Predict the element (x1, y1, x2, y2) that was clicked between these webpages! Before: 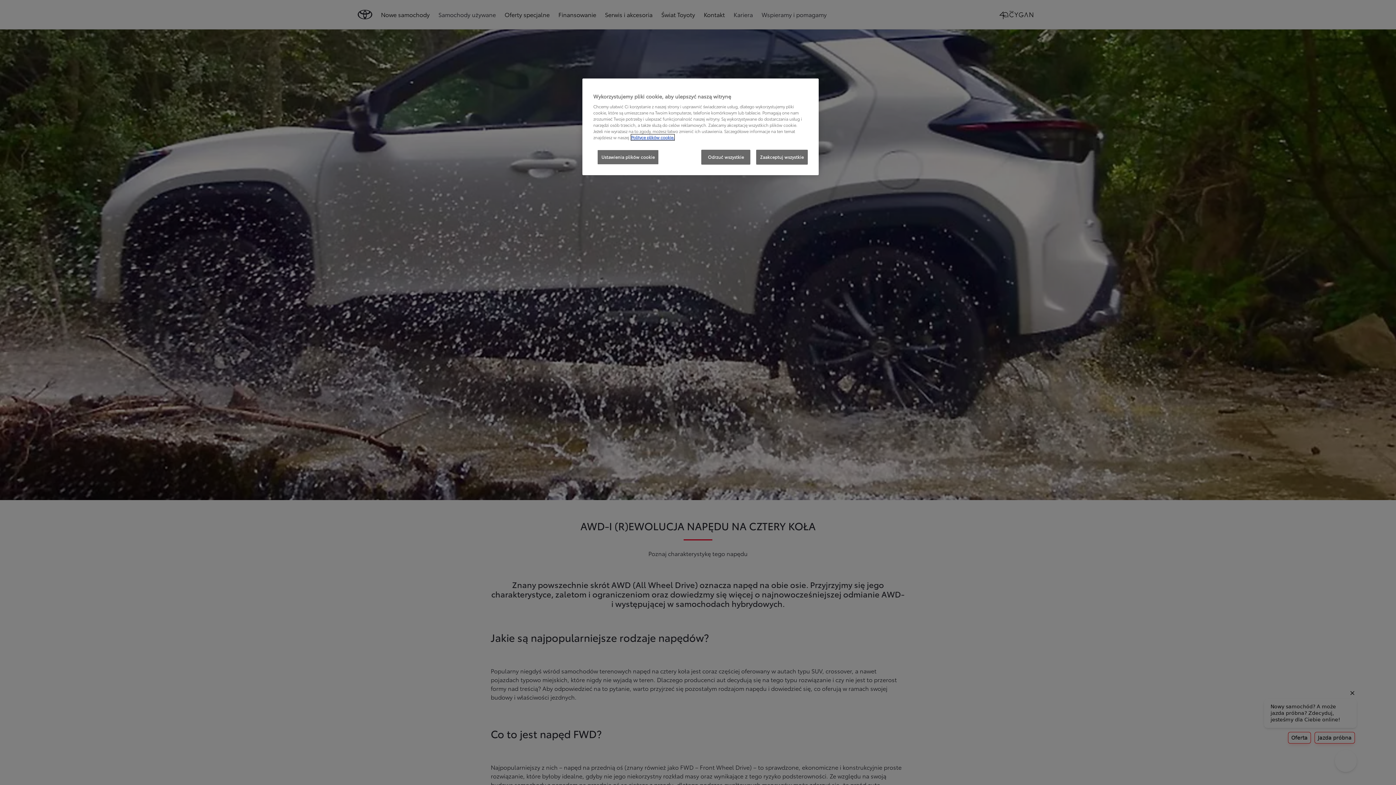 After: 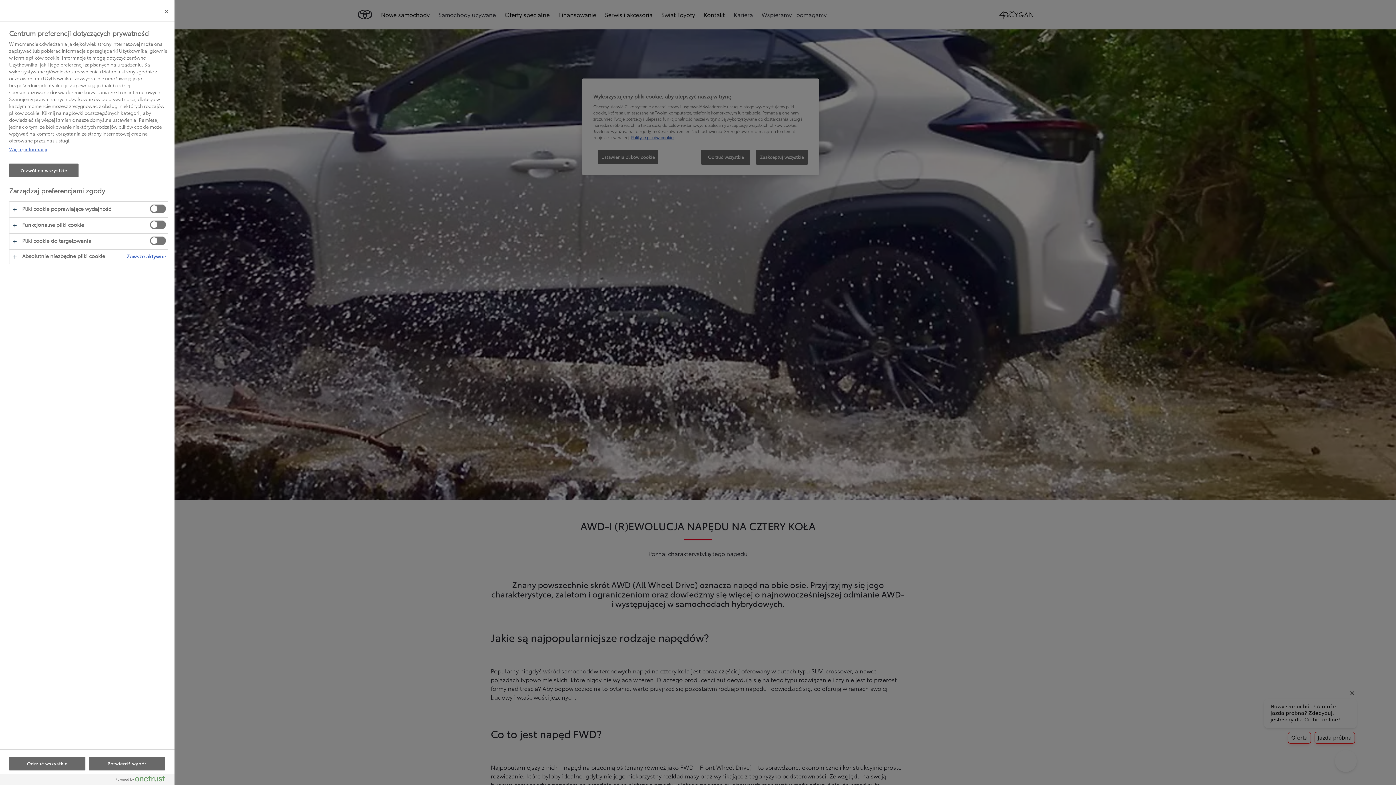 Action: bbox: (597, 149, 658, 164) label: Ustawienia plików cookie